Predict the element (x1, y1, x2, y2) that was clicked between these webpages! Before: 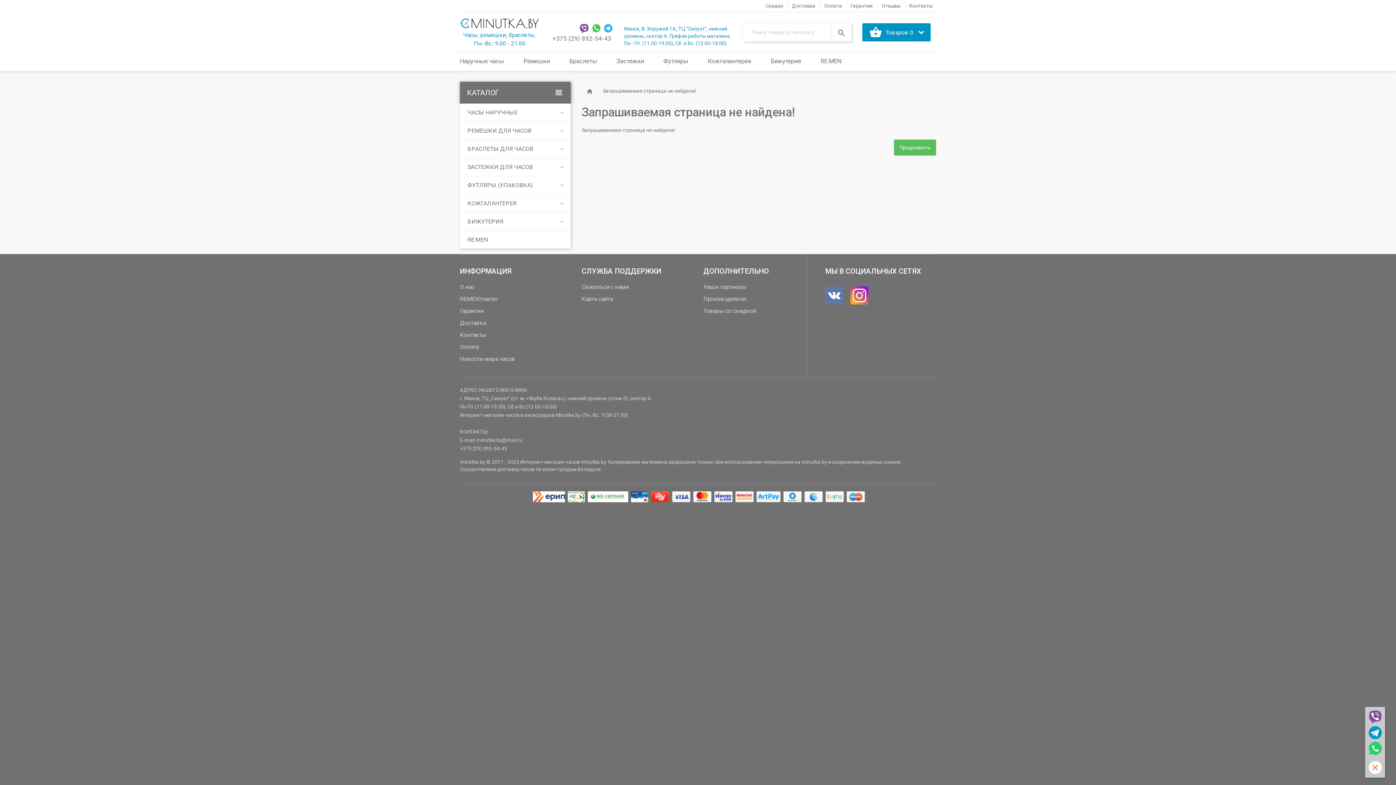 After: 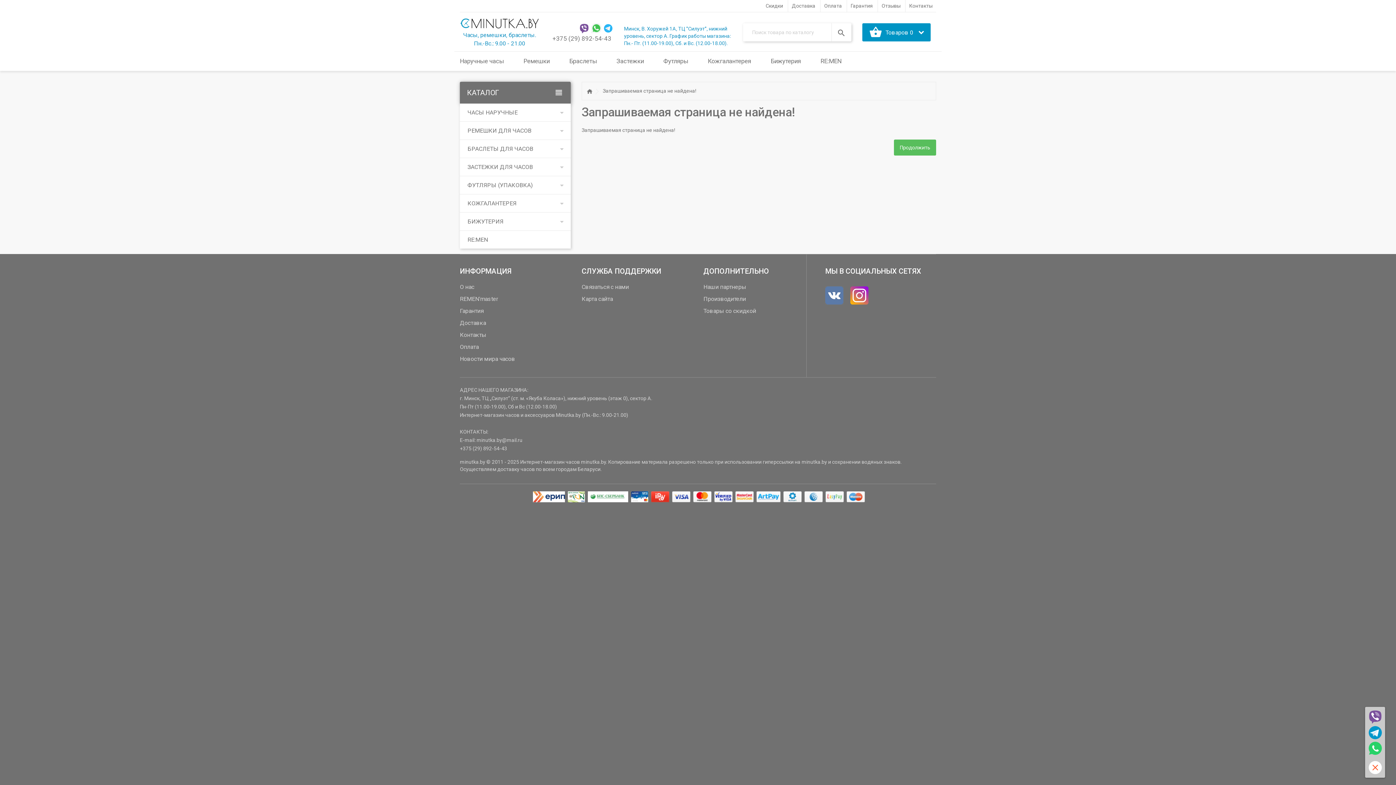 Action: label: Браслеты bbox: (569, 51, 597, 71)